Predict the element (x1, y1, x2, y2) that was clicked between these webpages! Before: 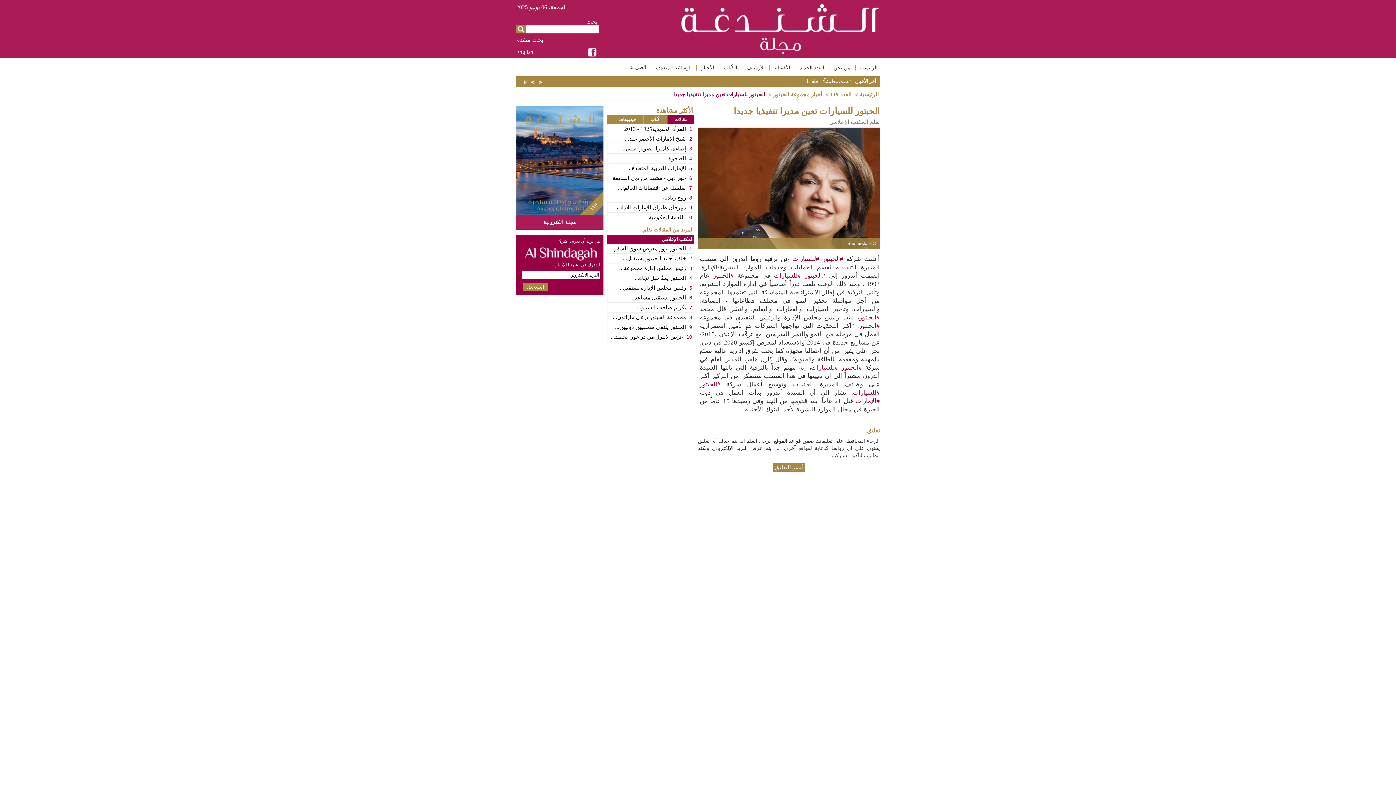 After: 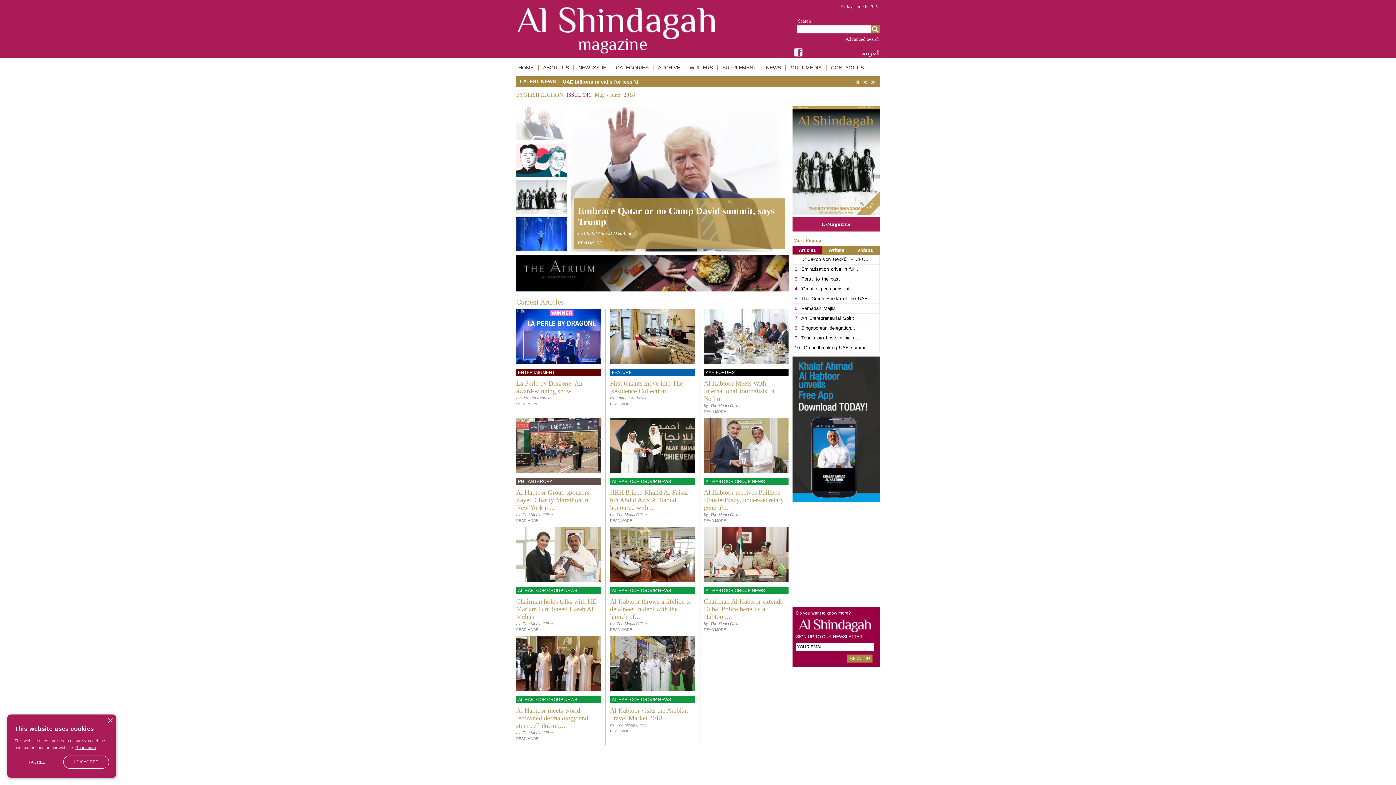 Action: label: English bbox: (516, 49, 533, 56)